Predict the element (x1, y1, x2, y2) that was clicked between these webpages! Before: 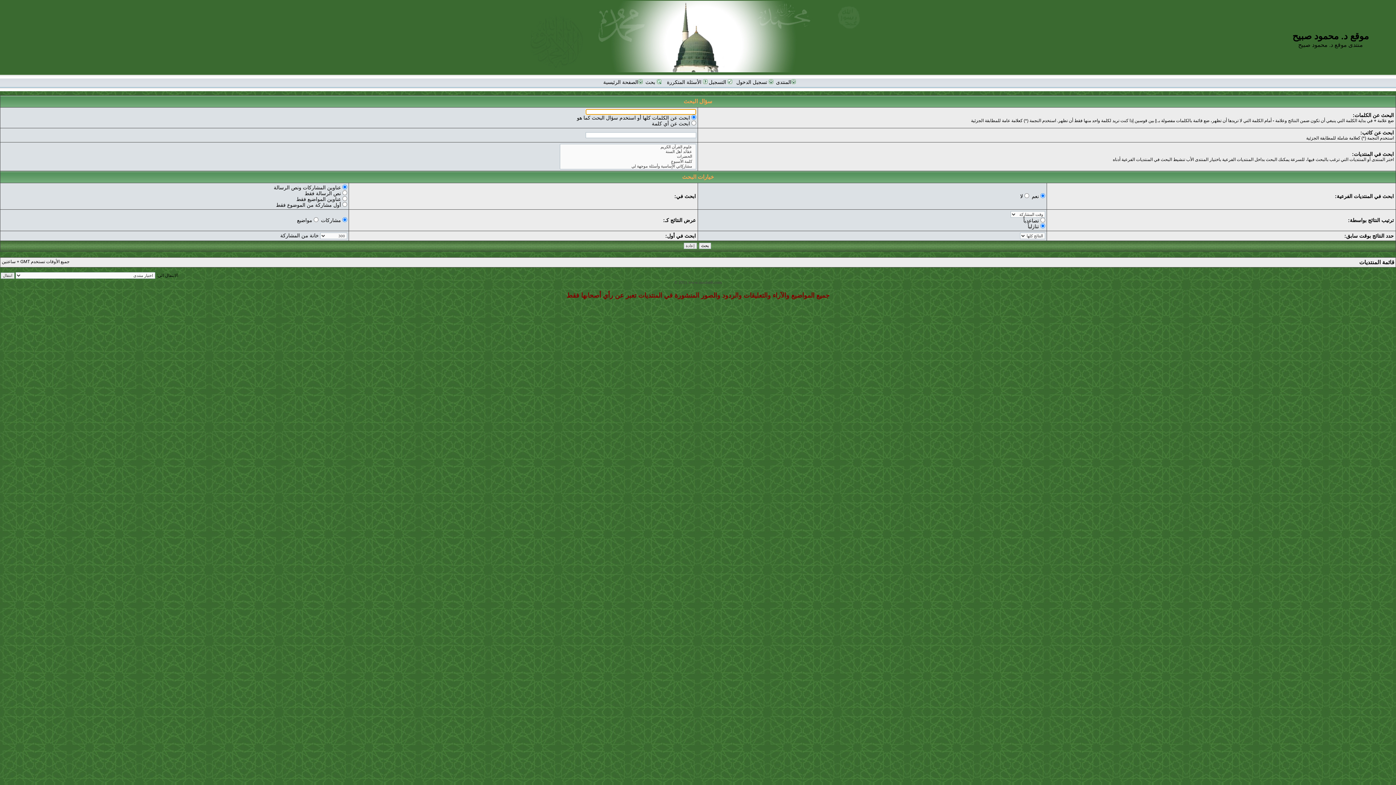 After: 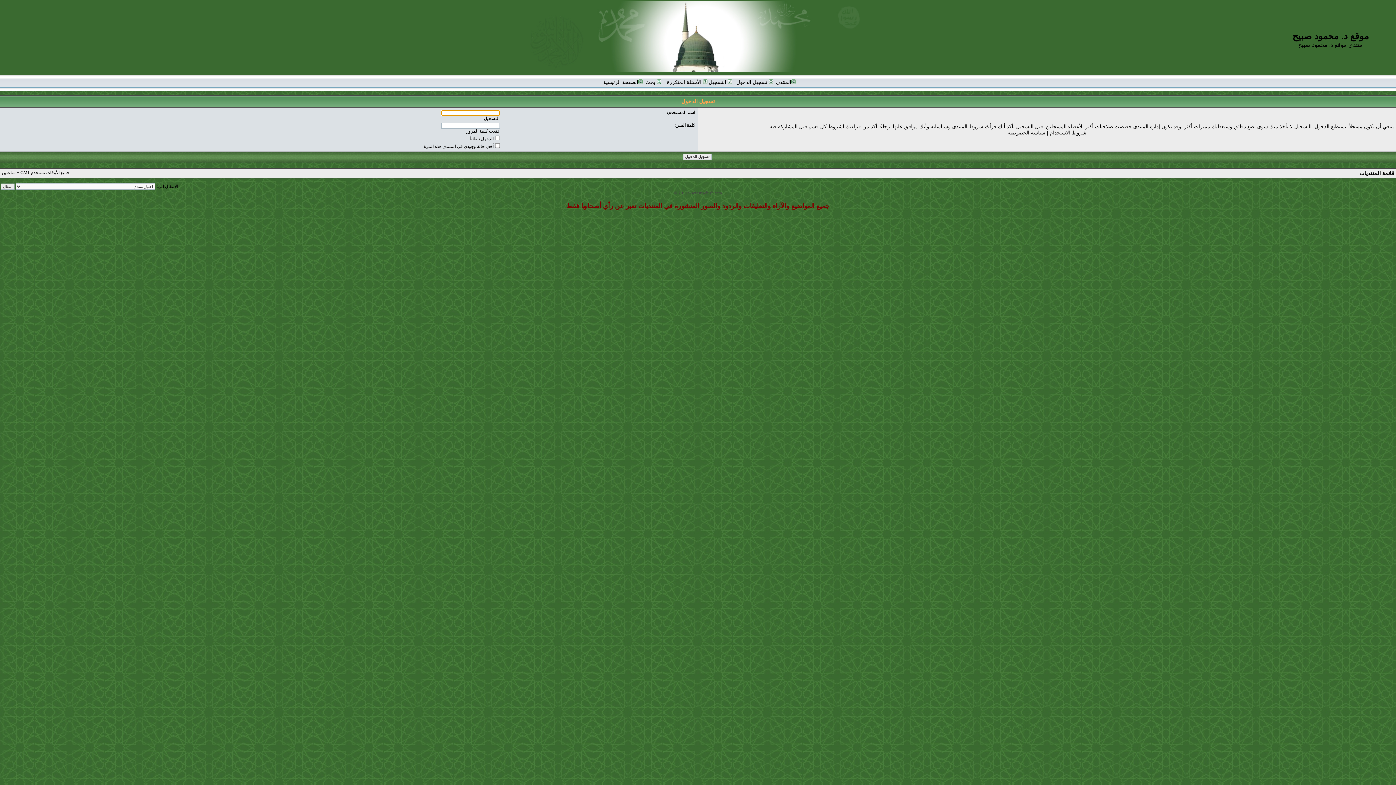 Action: label:  تسجيل الدخول bbox: (736, 79, 773, 85)